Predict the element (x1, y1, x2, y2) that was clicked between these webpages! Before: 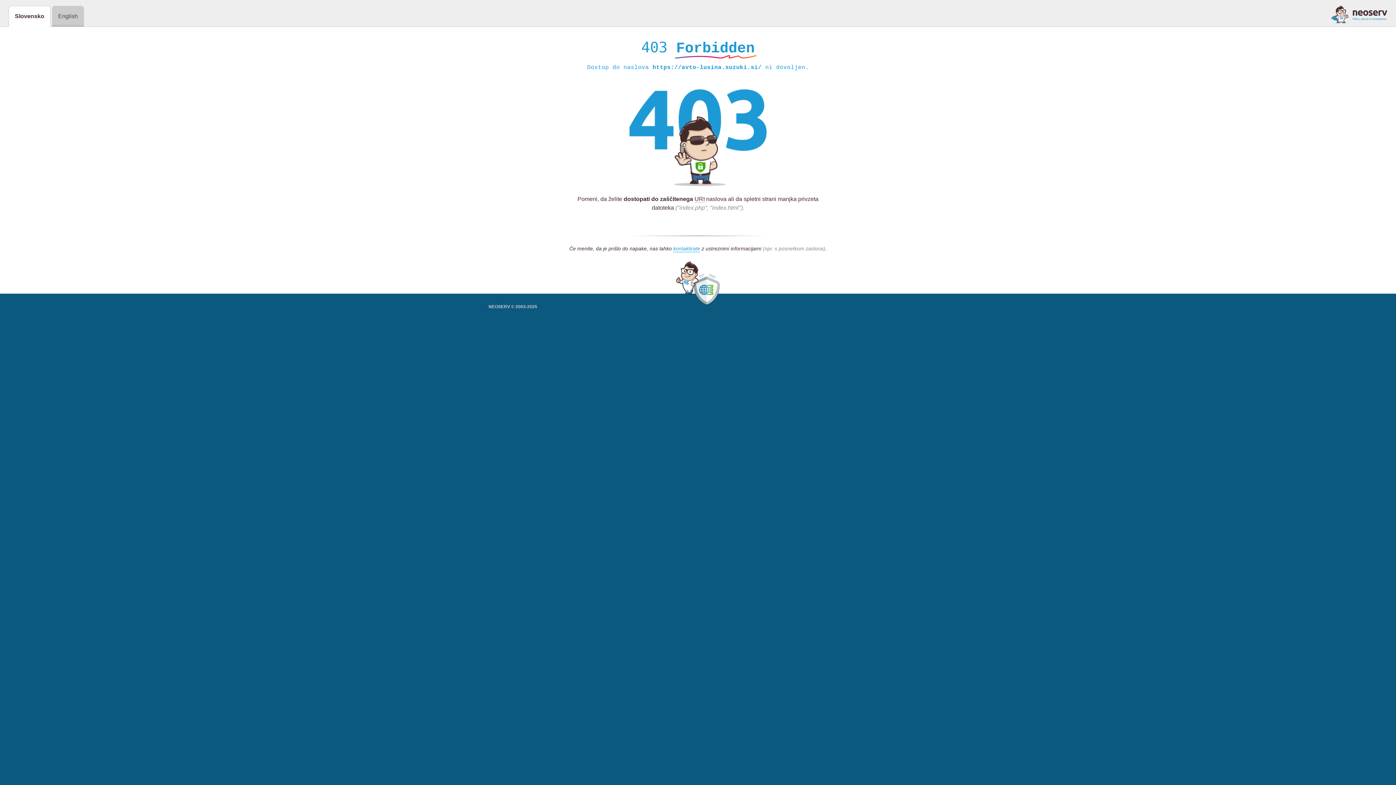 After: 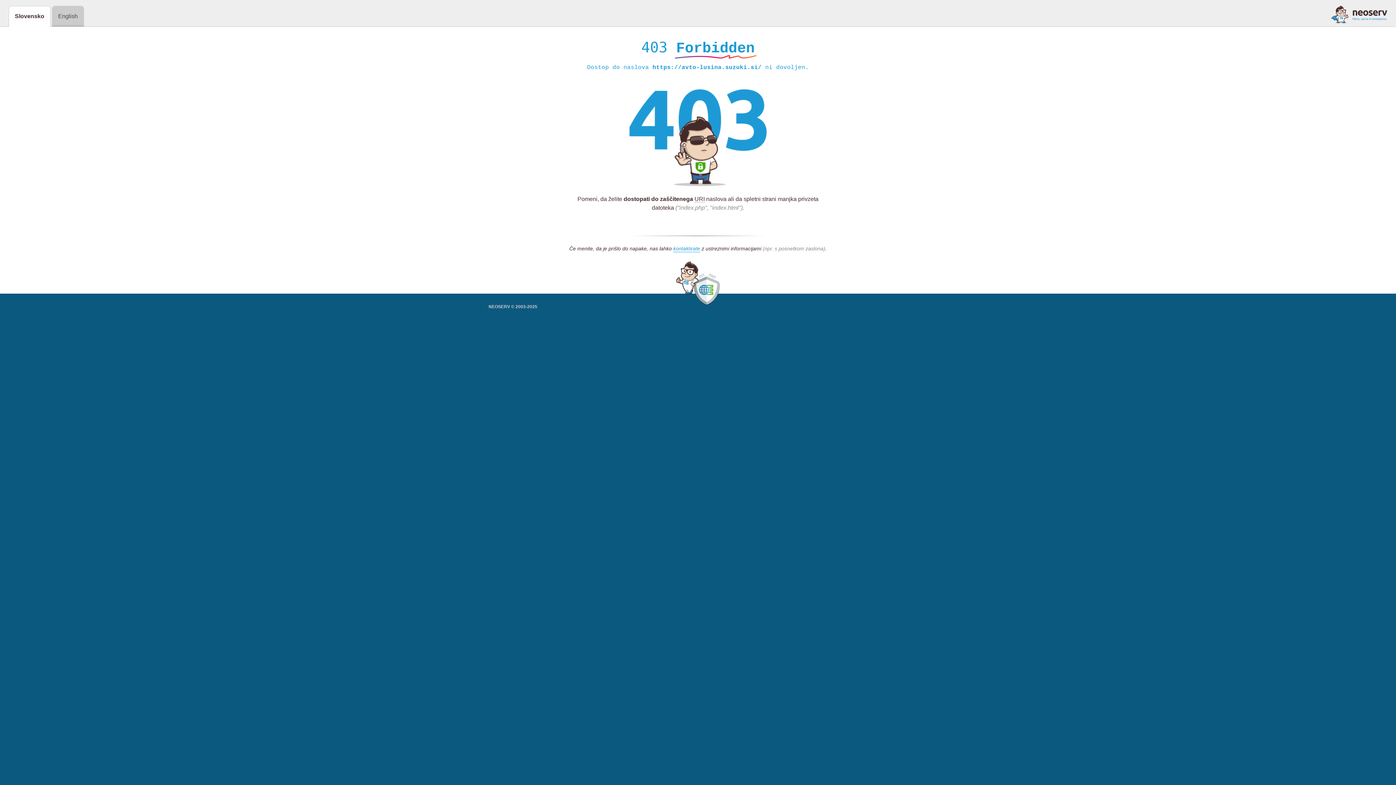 Action: bbox: (1331, 5, 1387, 23)